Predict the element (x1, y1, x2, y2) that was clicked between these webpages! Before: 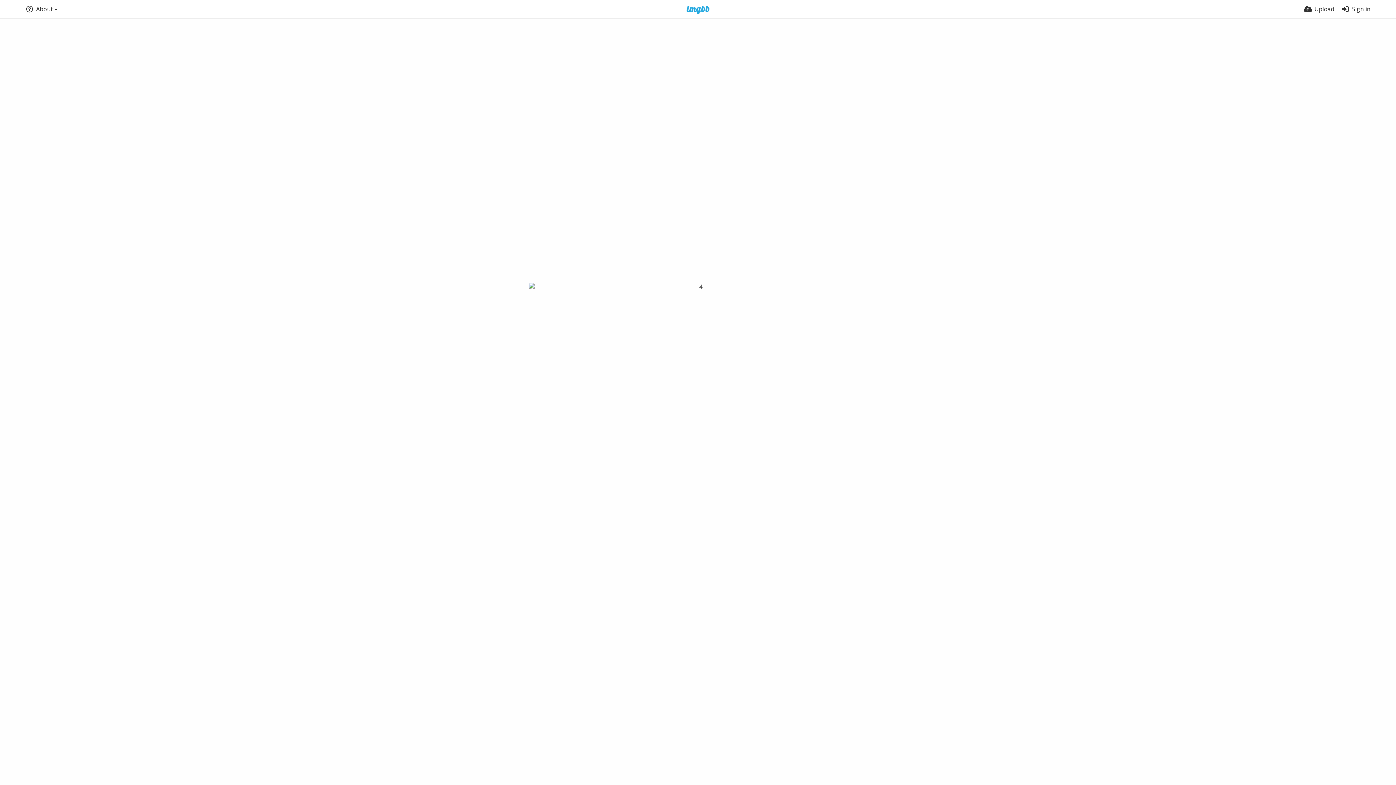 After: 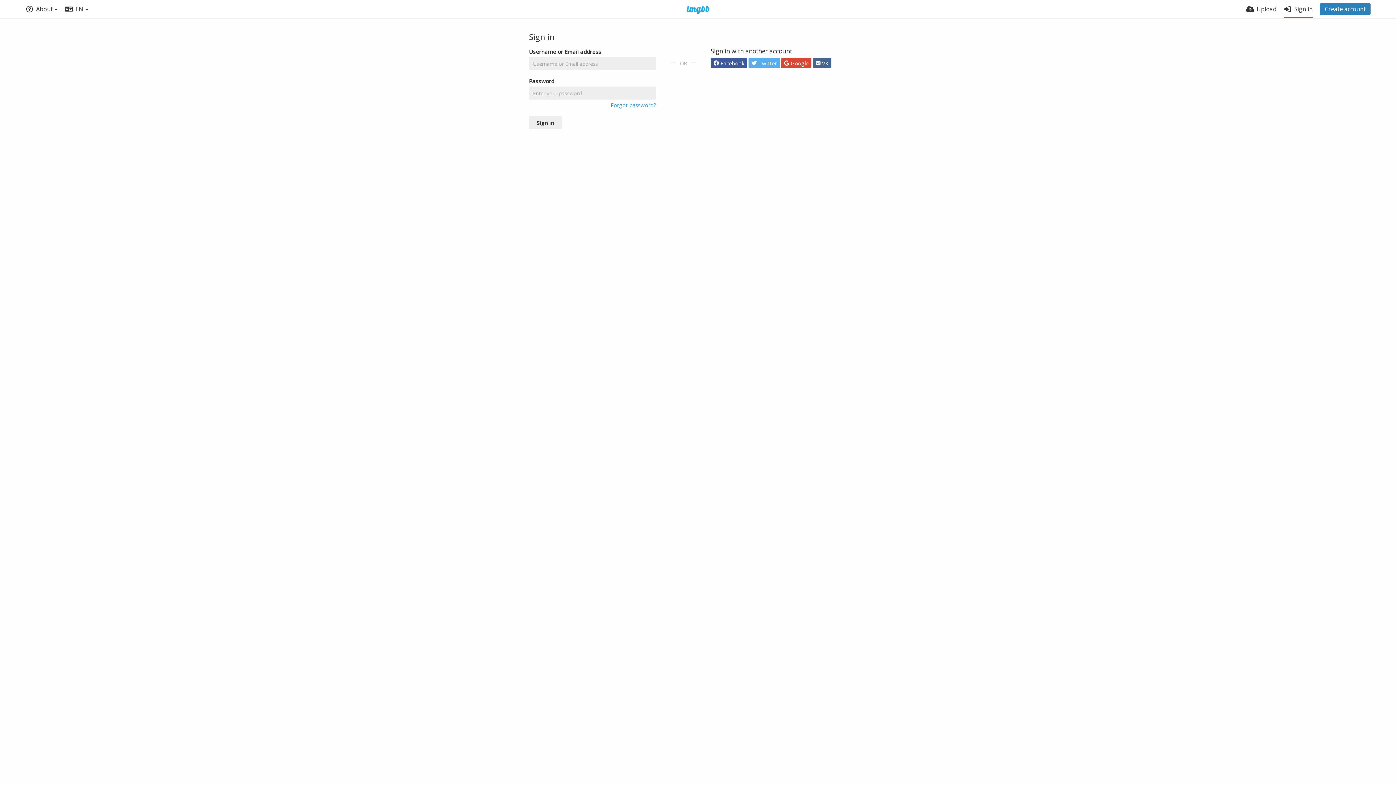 Action: bbox: (1341, 0, 1370, 18) label: Sign in